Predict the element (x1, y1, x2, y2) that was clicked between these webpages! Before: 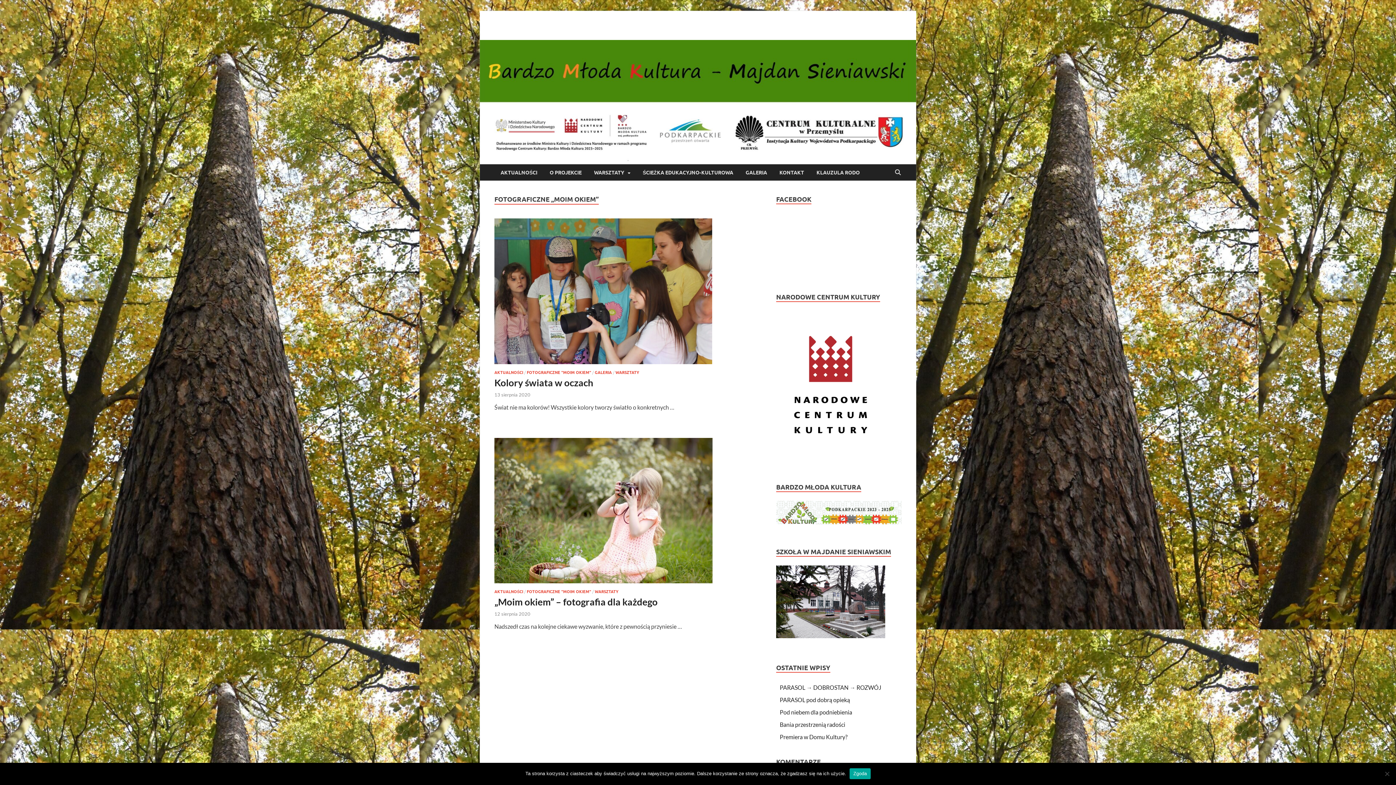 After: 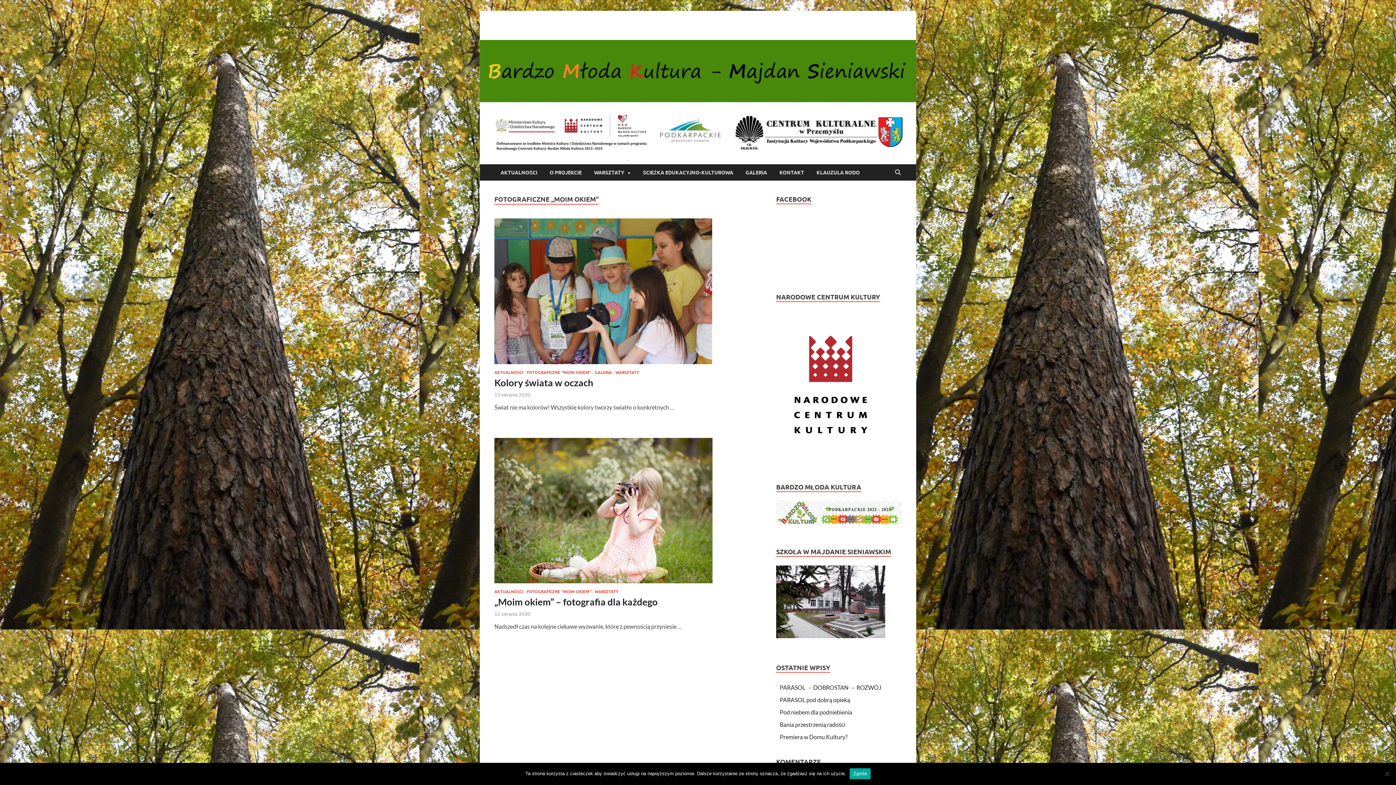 Action: label: FOTOGRAFICZNE "MOIM OKIEM" bbox: (526, 589, 591, 594)